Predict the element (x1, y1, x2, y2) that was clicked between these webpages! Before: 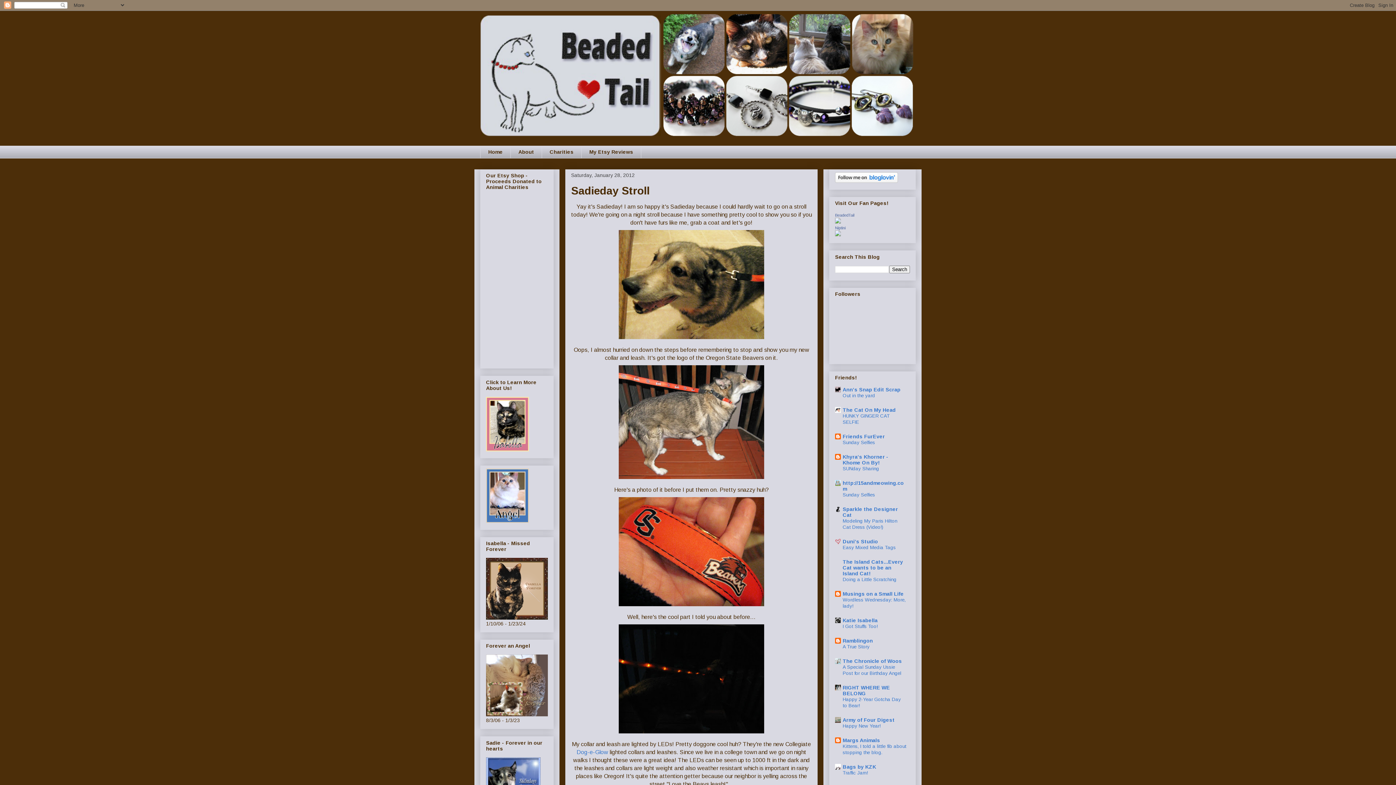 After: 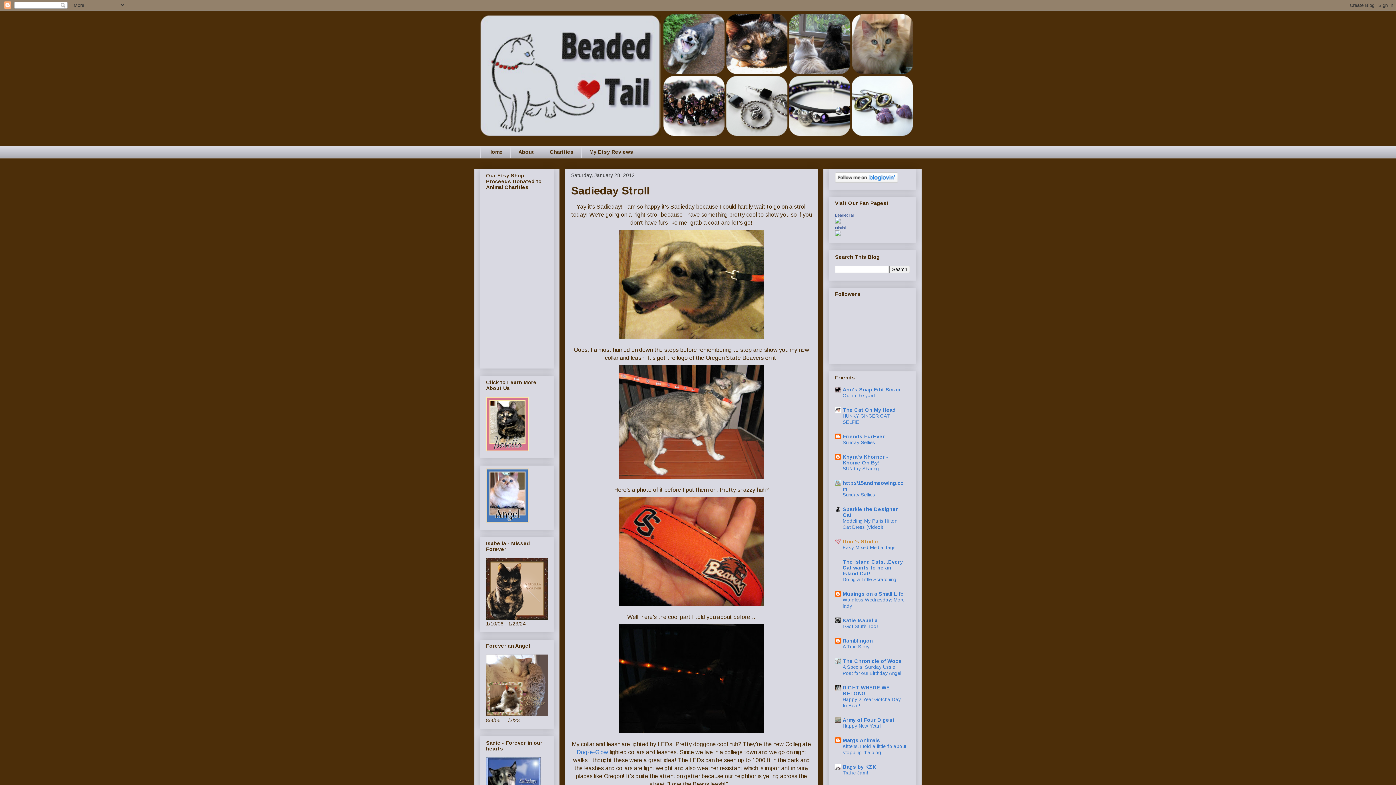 Action: label: Duni's Studio bbox: (842, 539, 878, 544)